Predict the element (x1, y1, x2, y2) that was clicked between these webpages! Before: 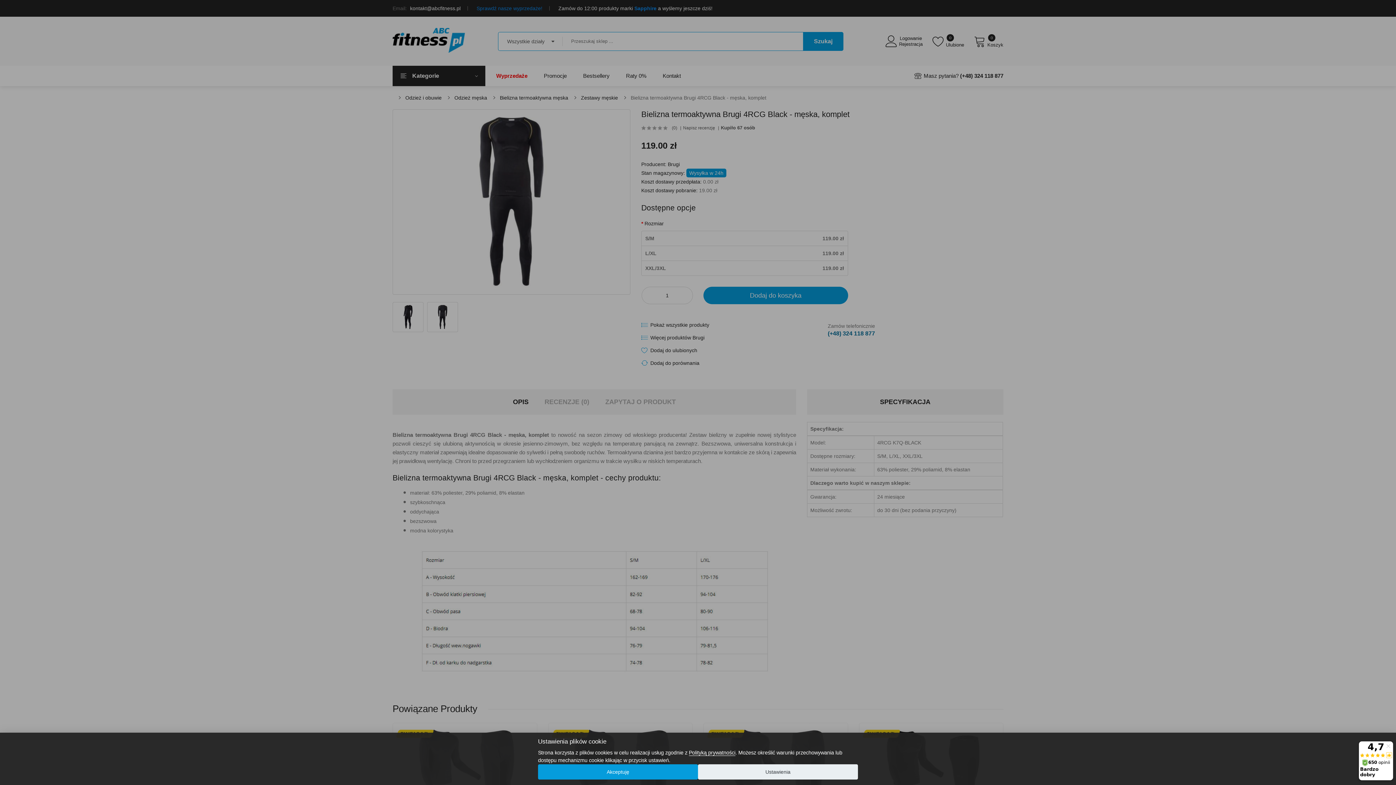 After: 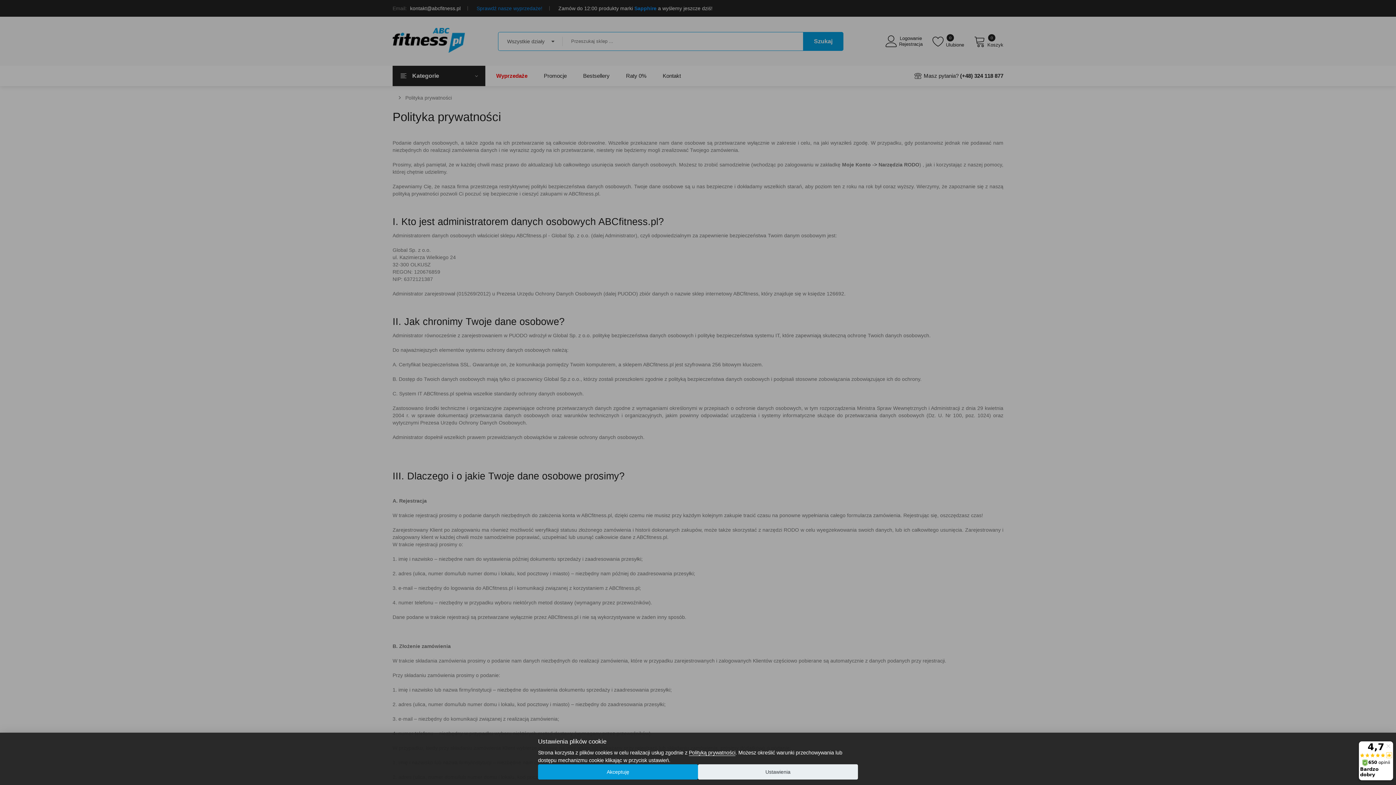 Action: bbox: (689, 750, 735, 756) label: Polityką prywatności